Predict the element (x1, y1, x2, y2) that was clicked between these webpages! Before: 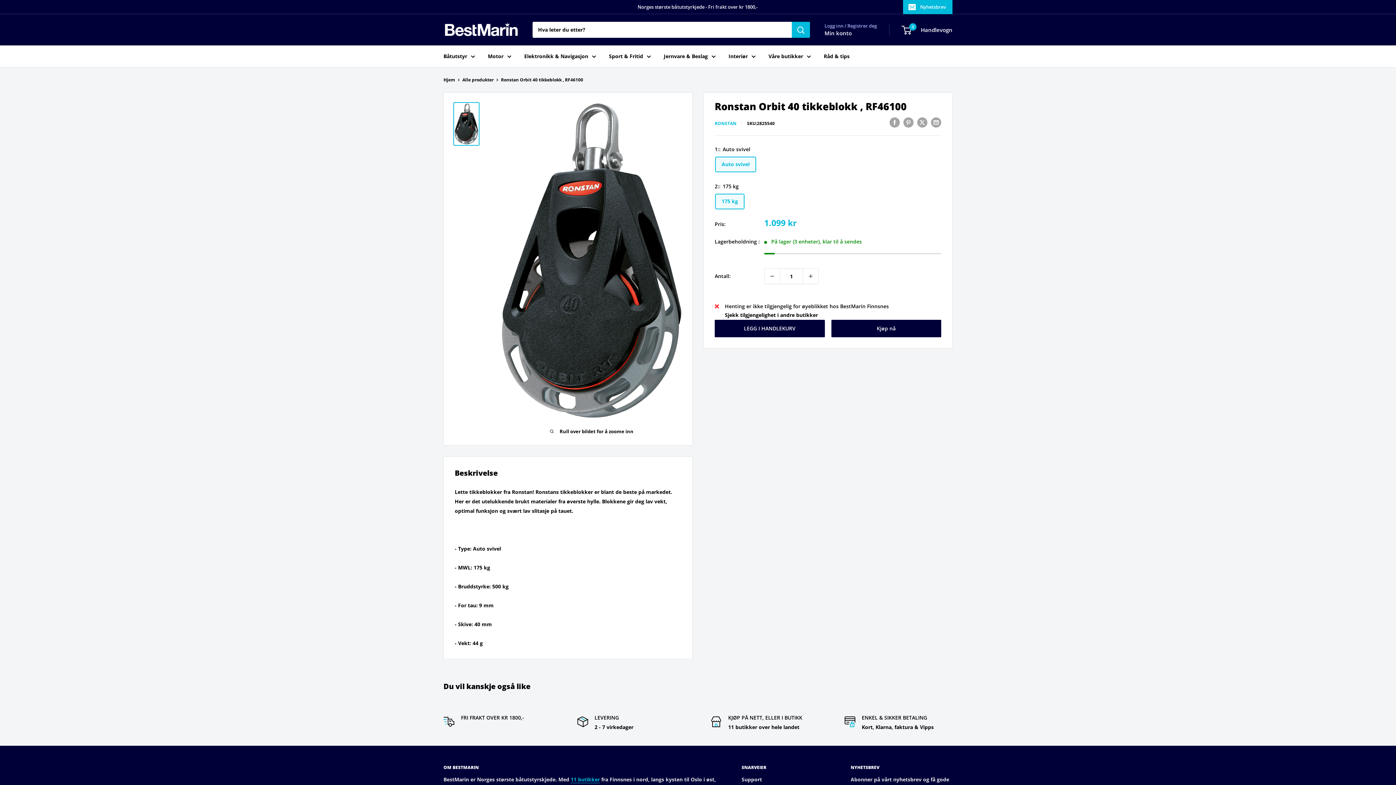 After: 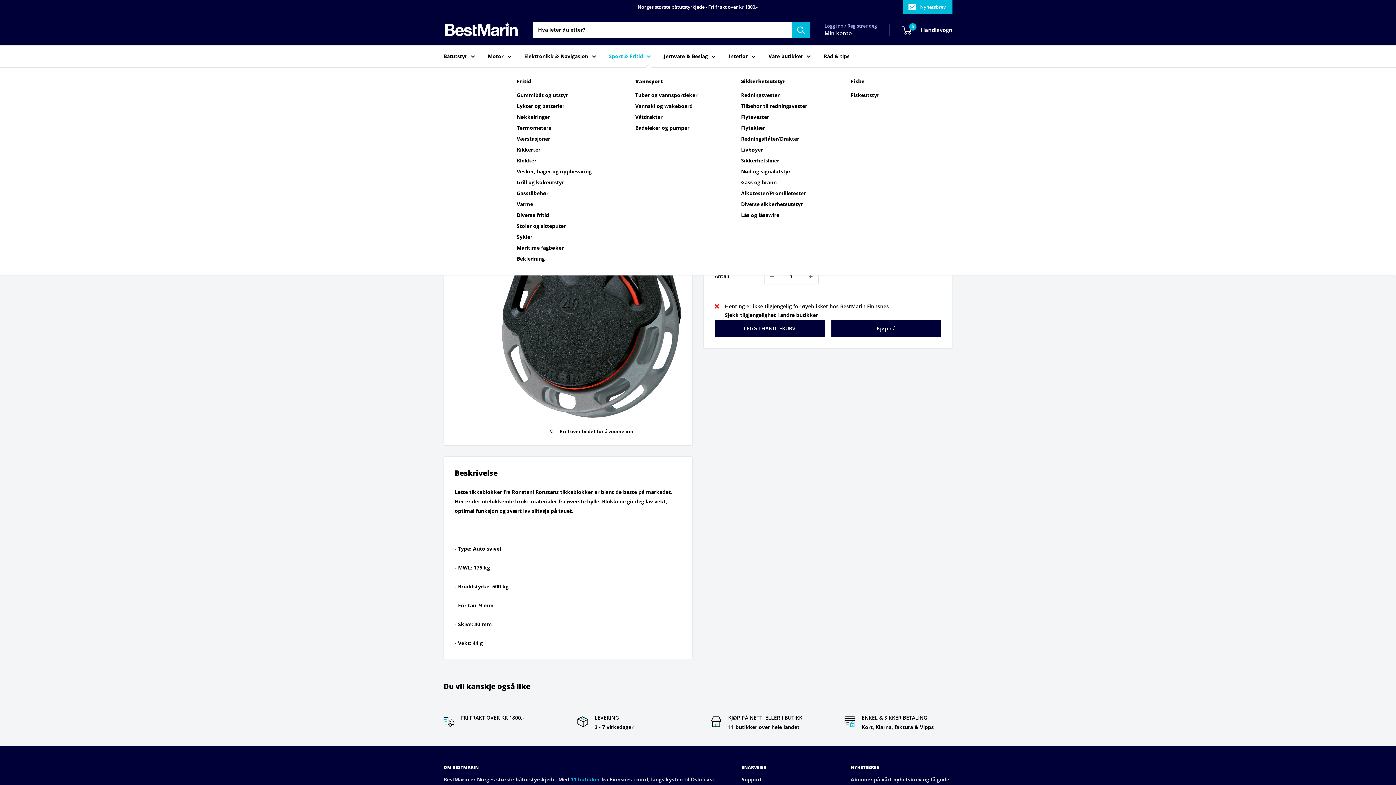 Action: bbox: (609, 51, 651, 61) label: Sport & Fritid